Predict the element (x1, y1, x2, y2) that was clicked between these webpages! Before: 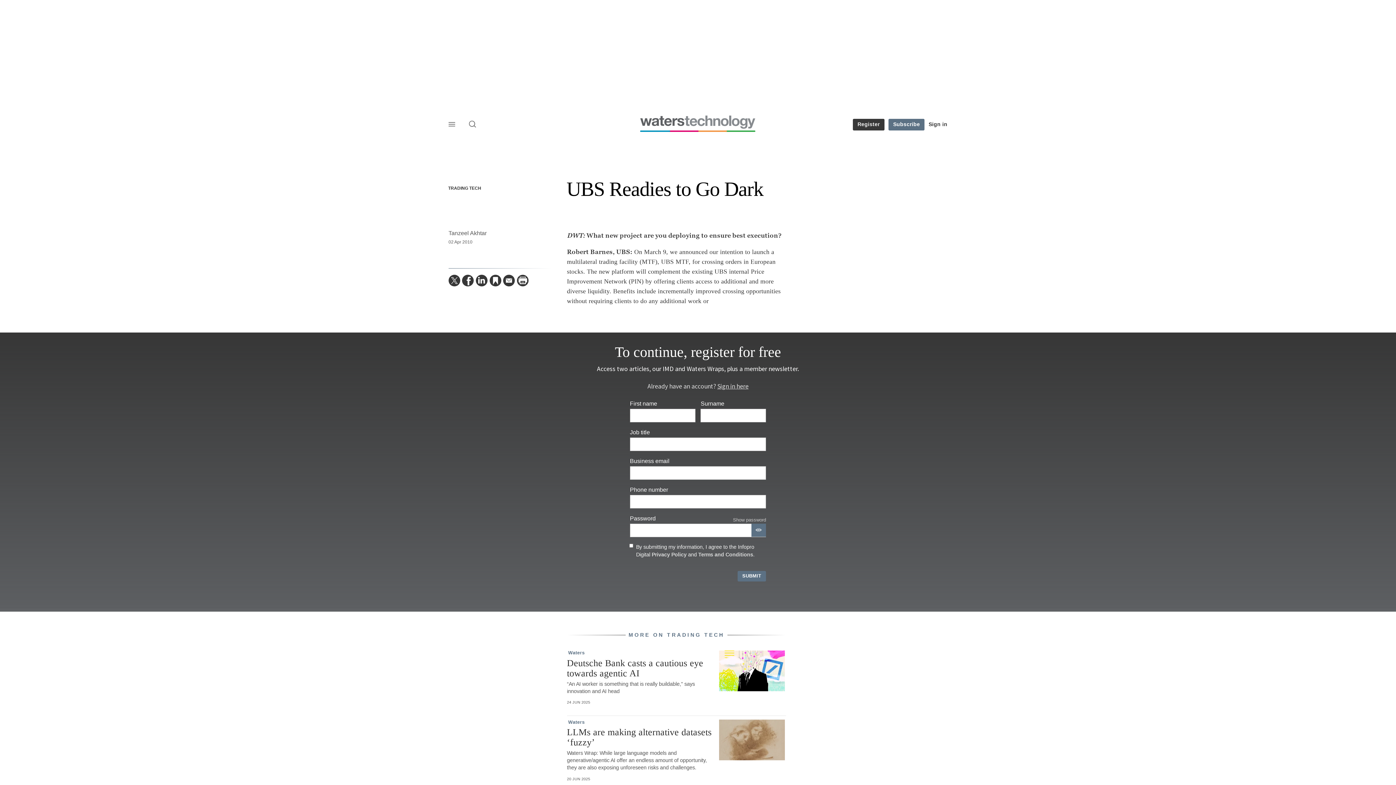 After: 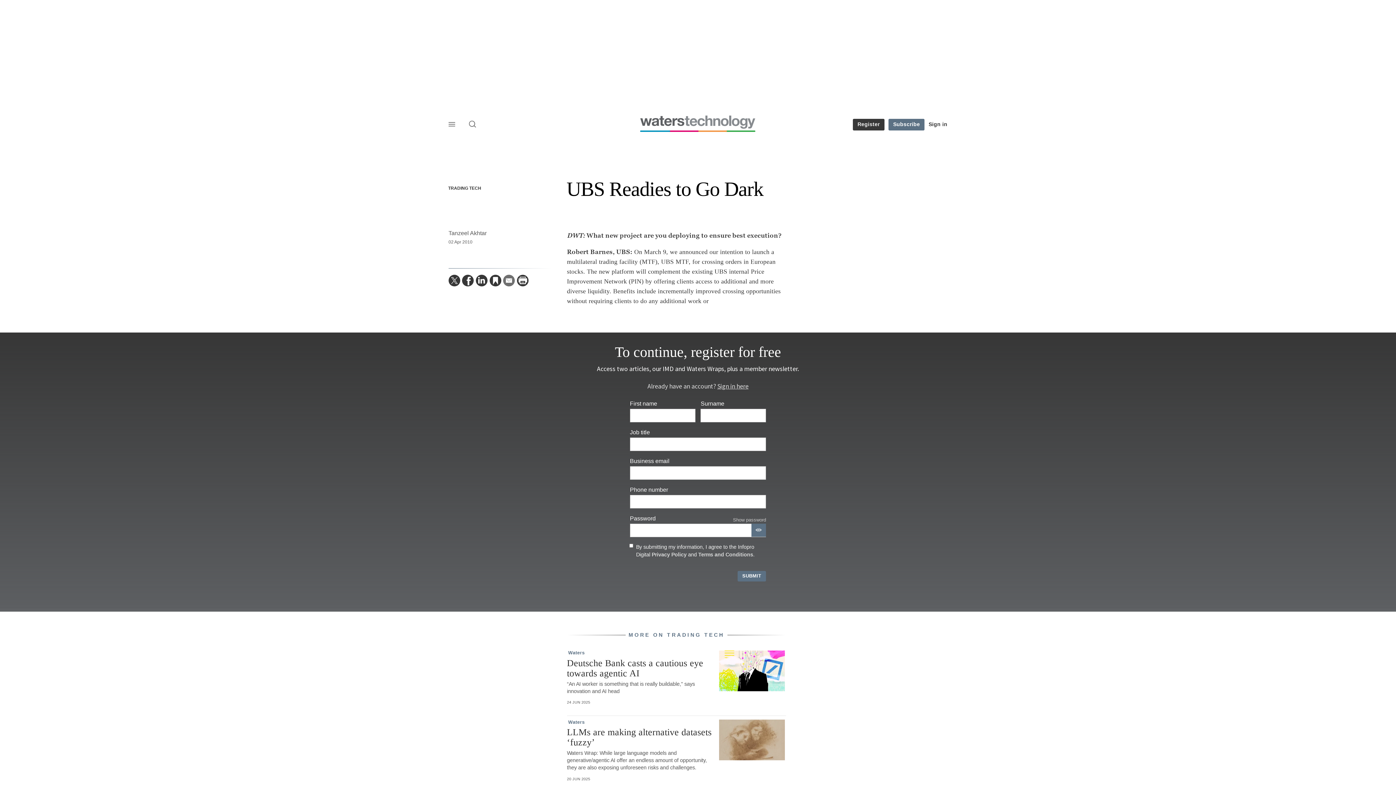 Action: label: Send to bbox: (503, 274, 514, 286)